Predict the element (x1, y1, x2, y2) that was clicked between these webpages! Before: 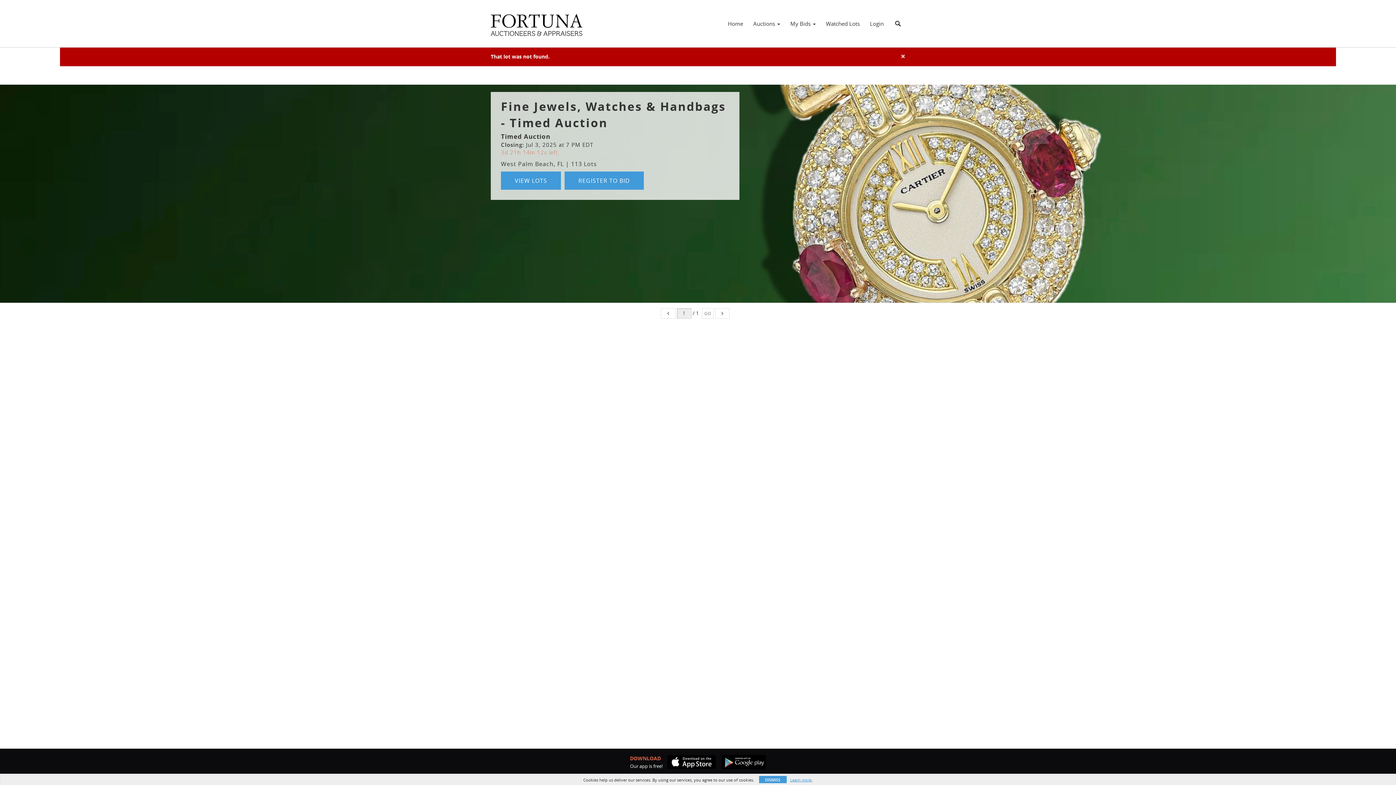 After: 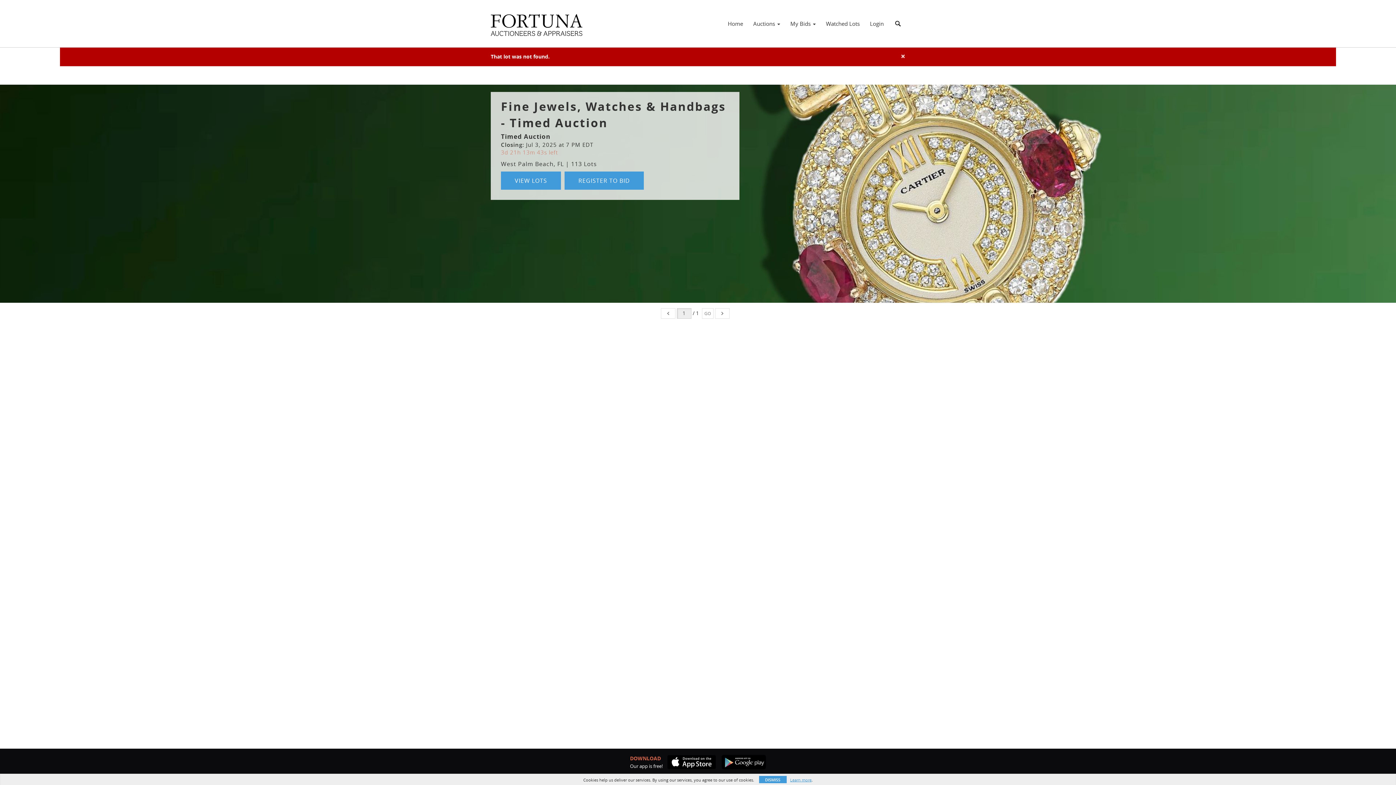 Action: bbox: (662, 755, 716, 769)